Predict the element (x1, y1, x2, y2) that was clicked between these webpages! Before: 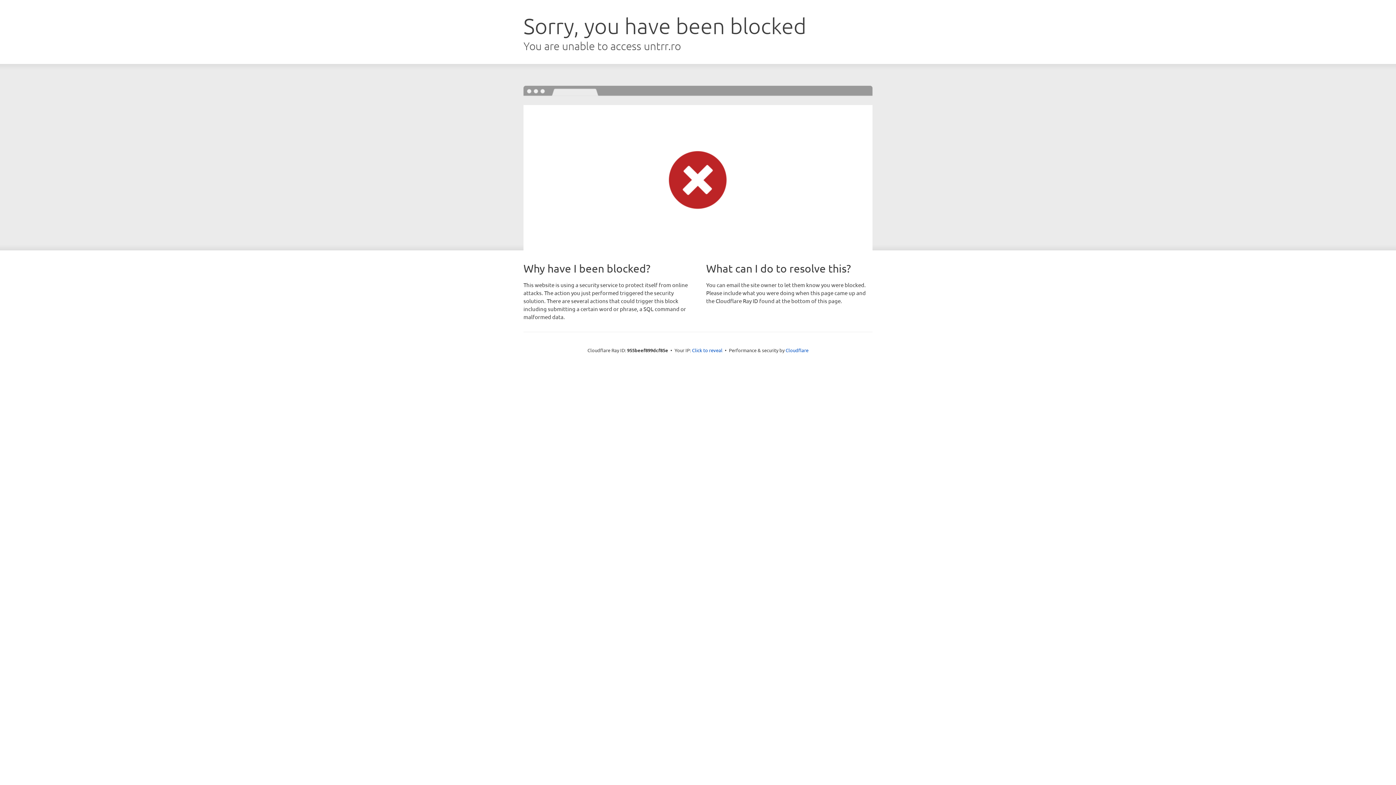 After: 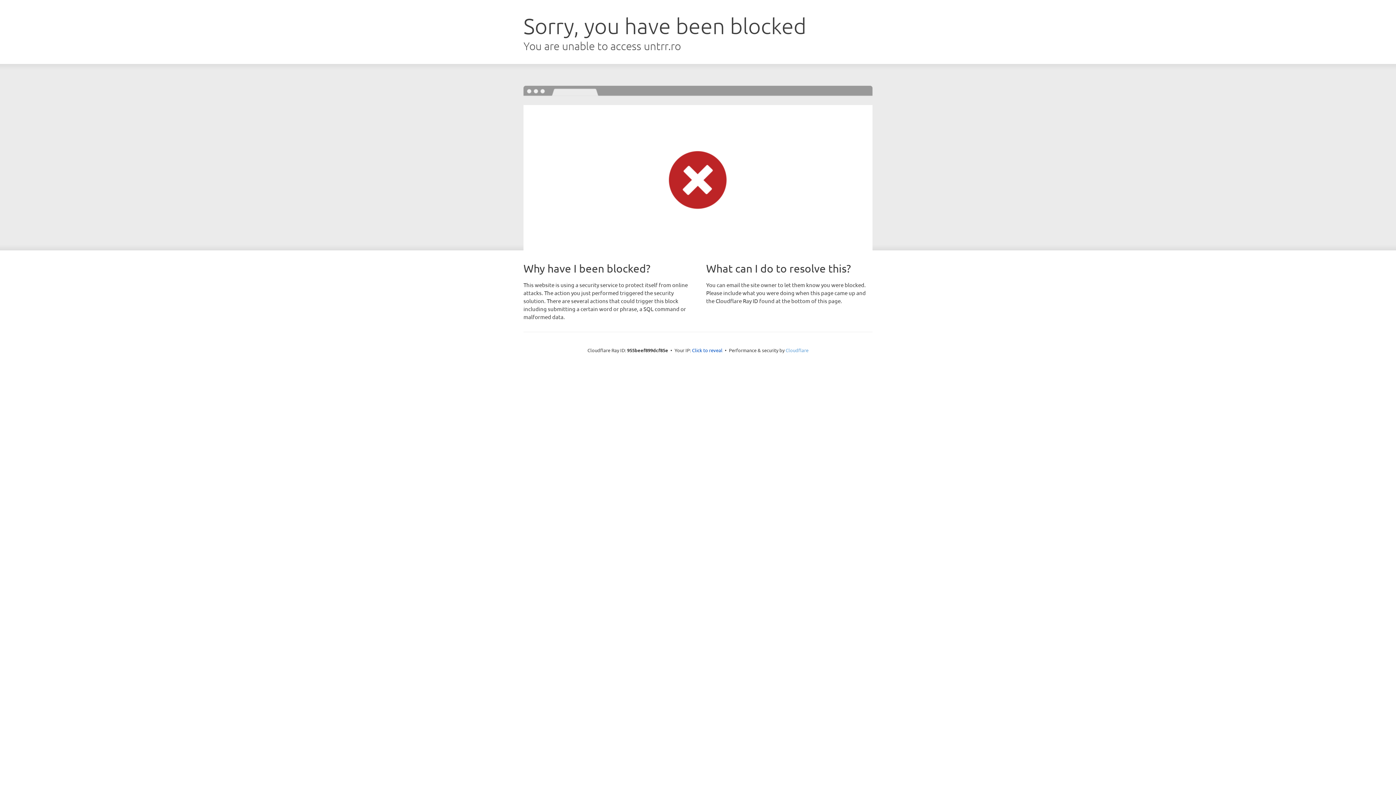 Action: bbox: (785, 347, 808, 353) label: Cloudflare